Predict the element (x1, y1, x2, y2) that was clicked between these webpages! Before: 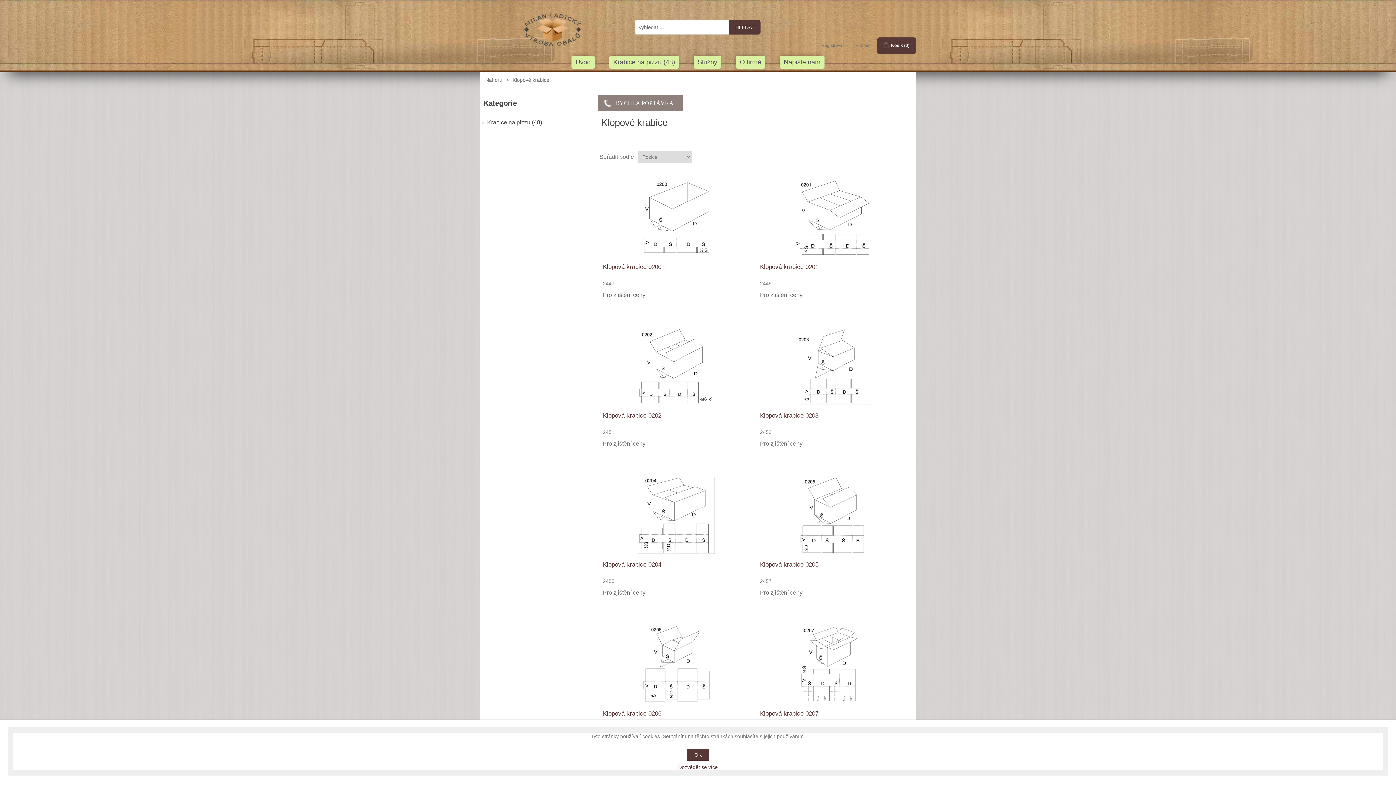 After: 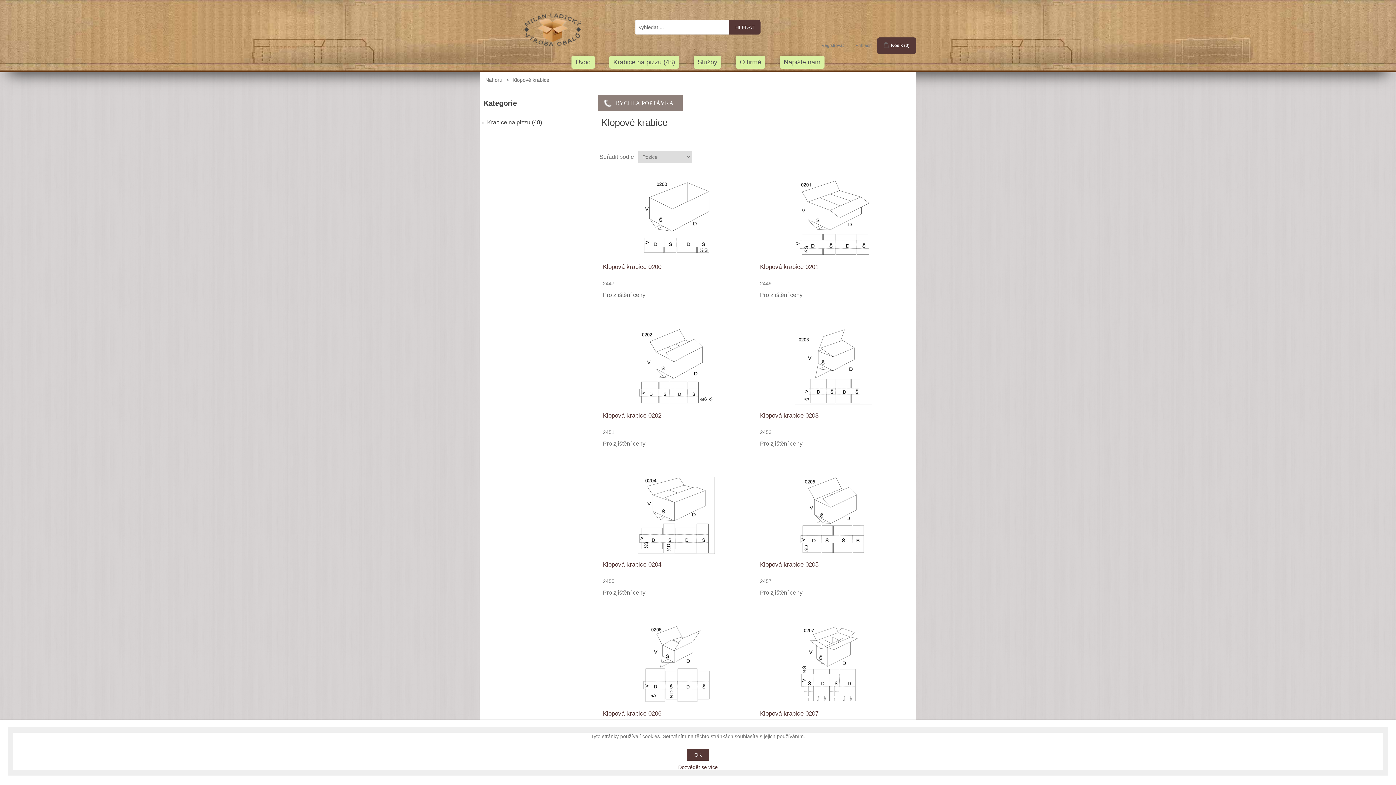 Action: bbox: (687, 749, 709, 761) label: OK